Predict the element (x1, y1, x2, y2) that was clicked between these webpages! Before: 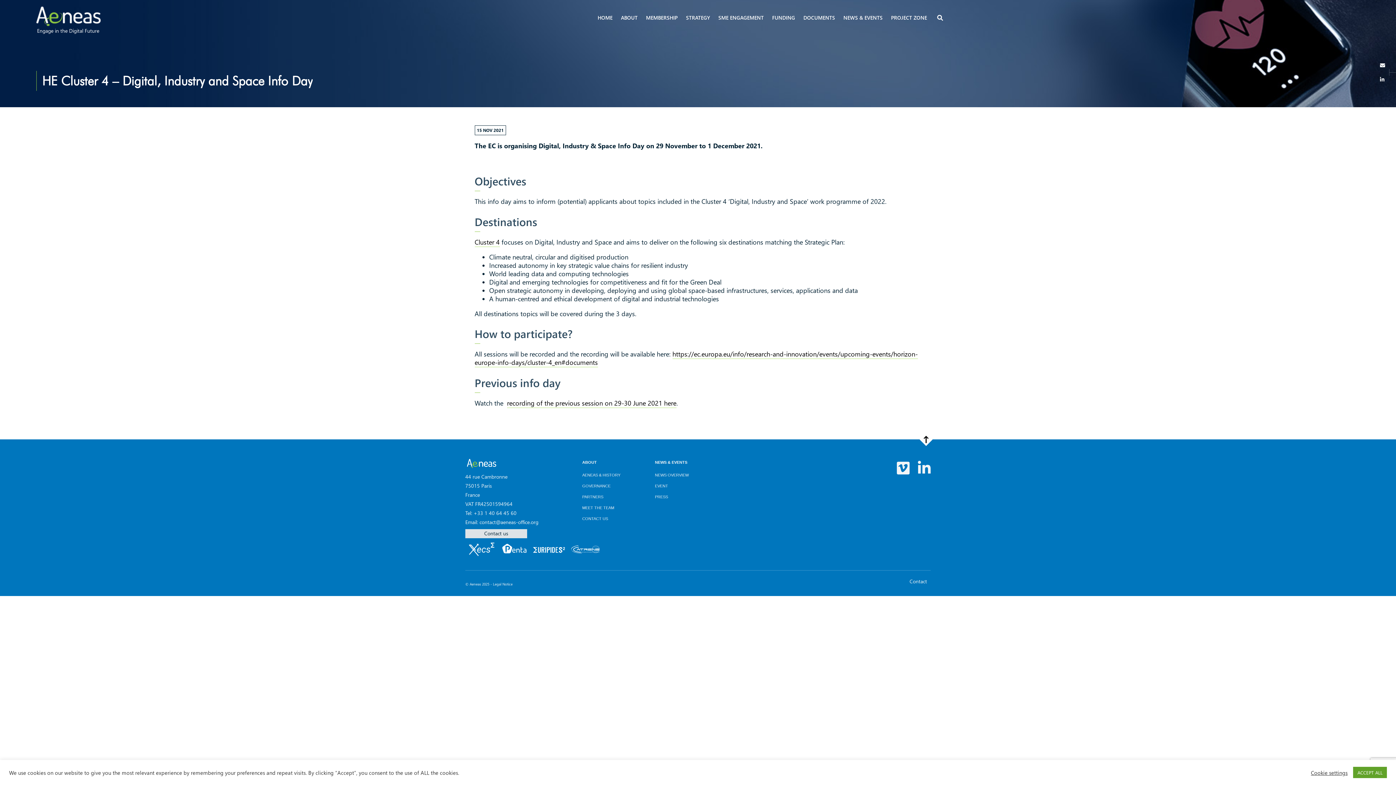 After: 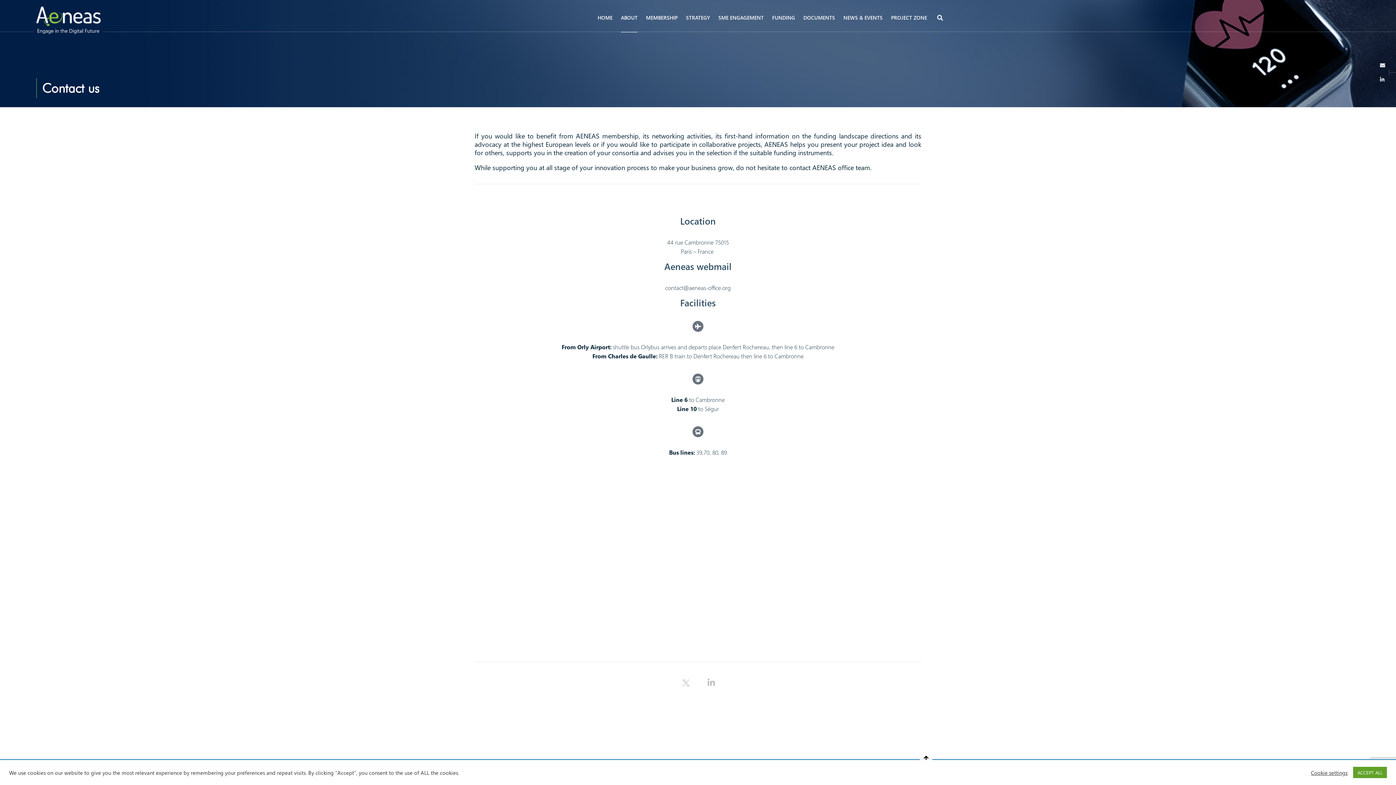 Action: bbox: (1380, 61, 1385, 68)